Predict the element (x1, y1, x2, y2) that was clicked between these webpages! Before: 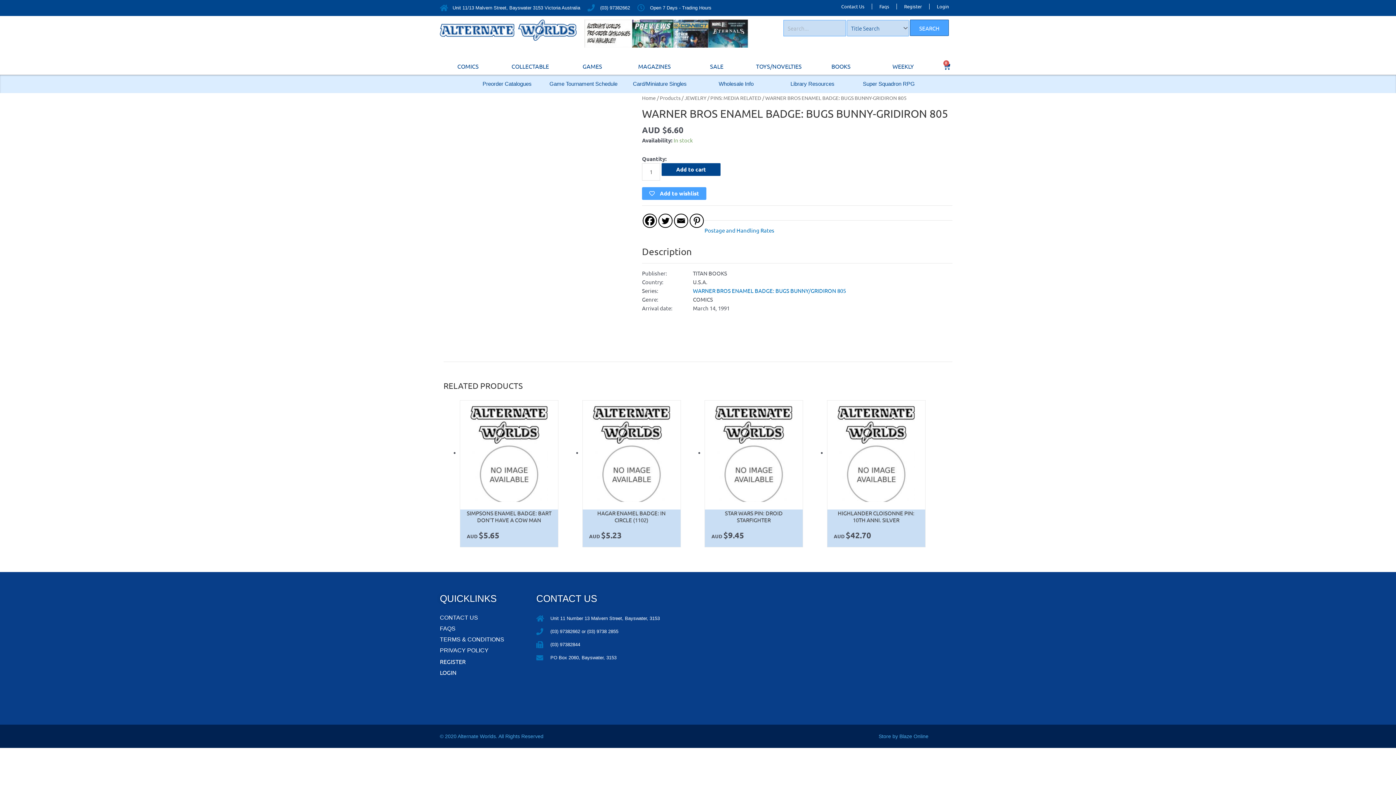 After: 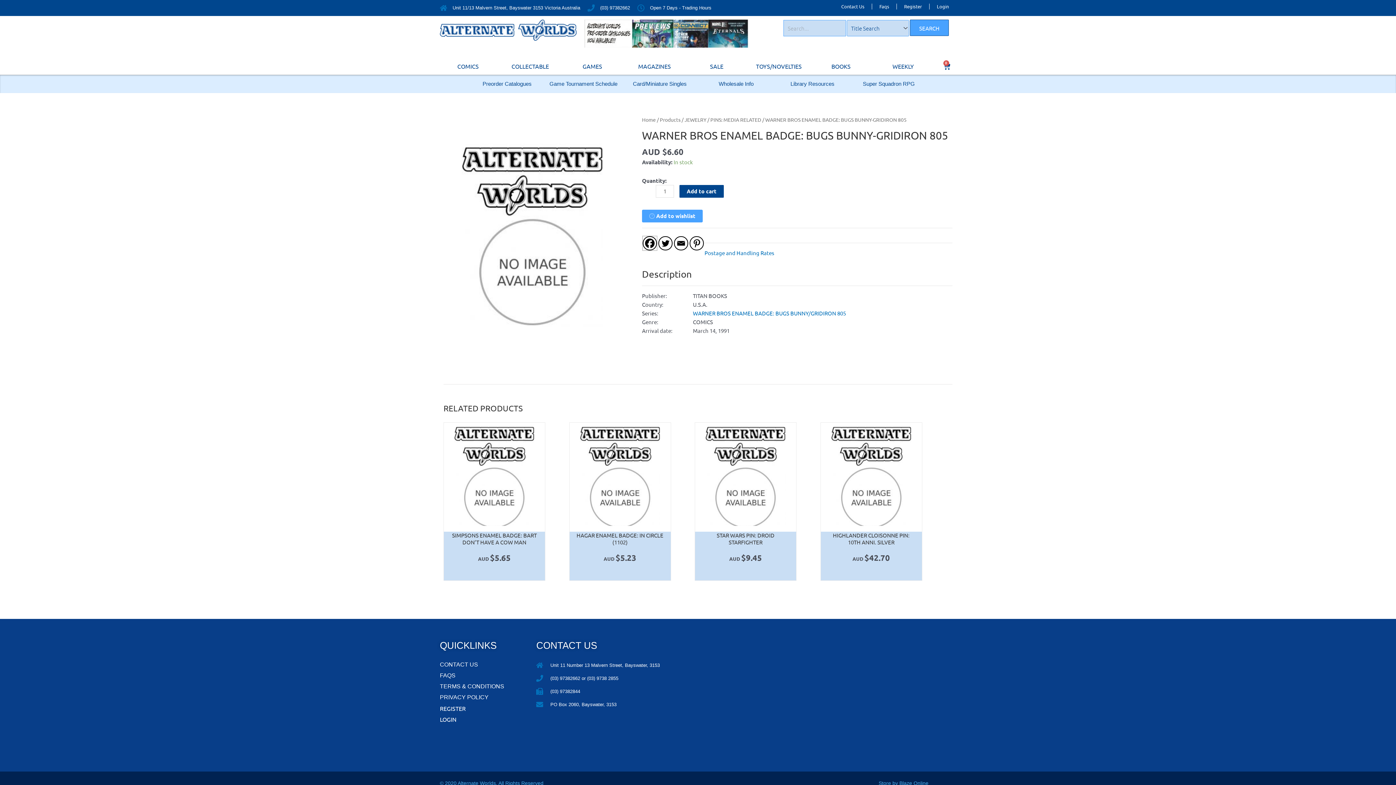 Action: label: Facebook bbox: (642, 213, 657, 228)